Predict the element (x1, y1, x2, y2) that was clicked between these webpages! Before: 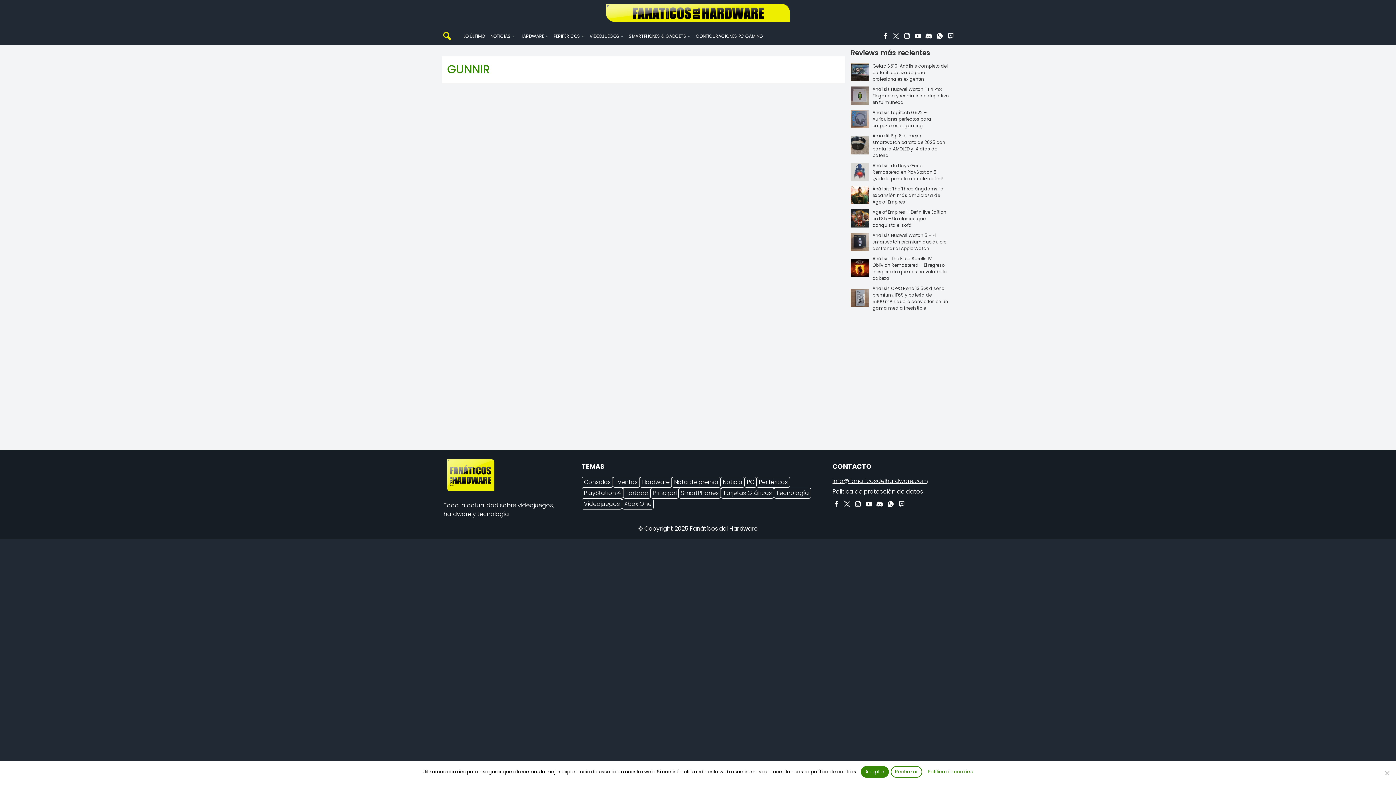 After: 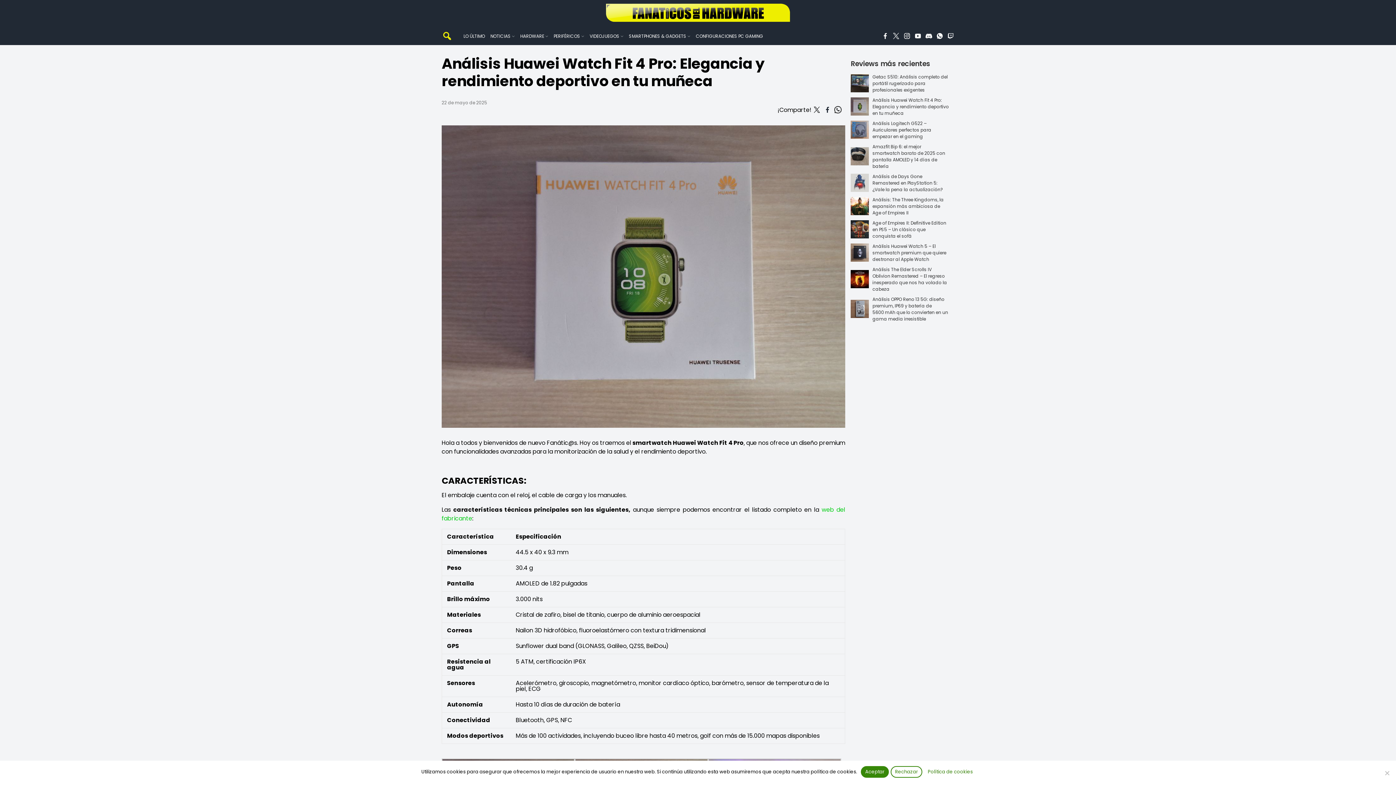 Action: bbox: (872, 86, 949, 105) label: Análisis Huawei Watch Fit 4 Pro: Elegancia y rendimiento deportivo en tu muñeca